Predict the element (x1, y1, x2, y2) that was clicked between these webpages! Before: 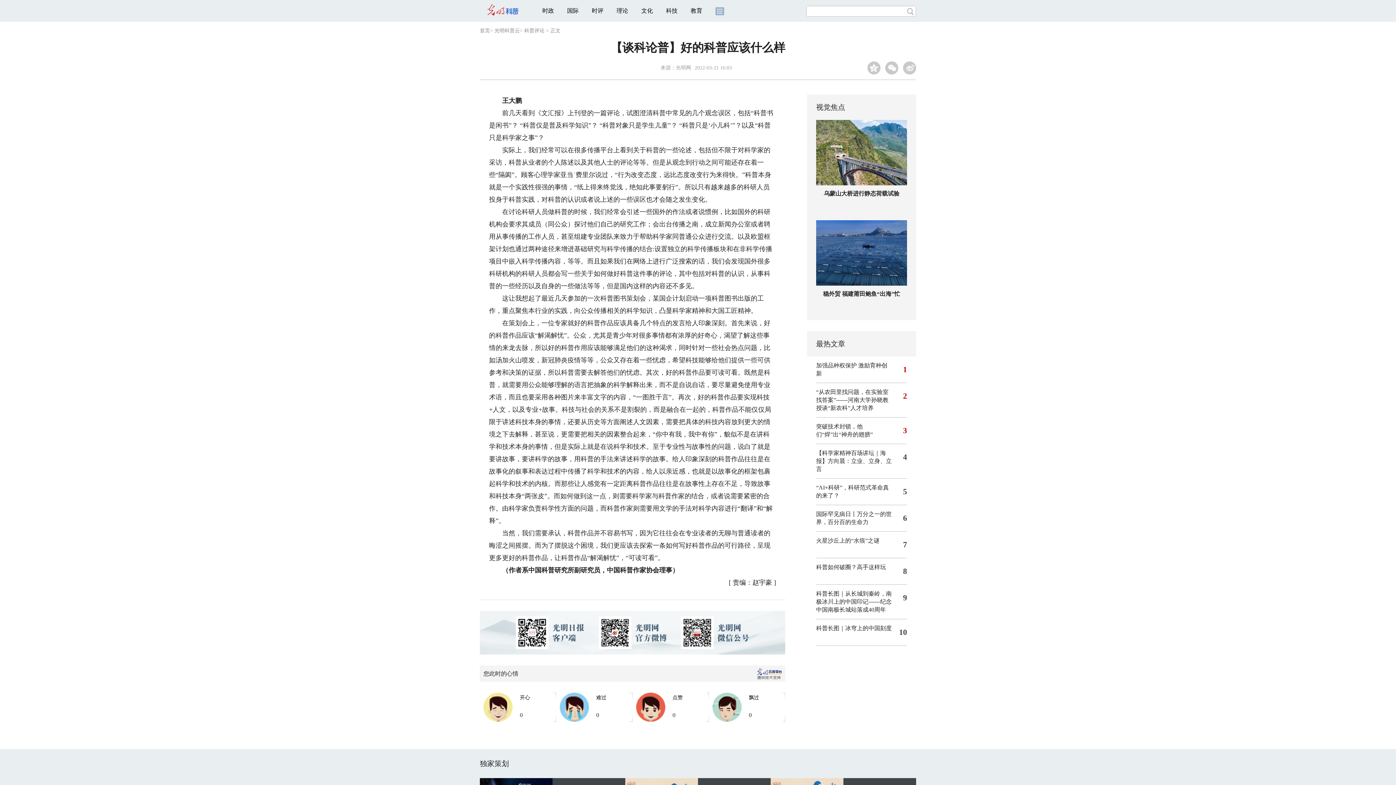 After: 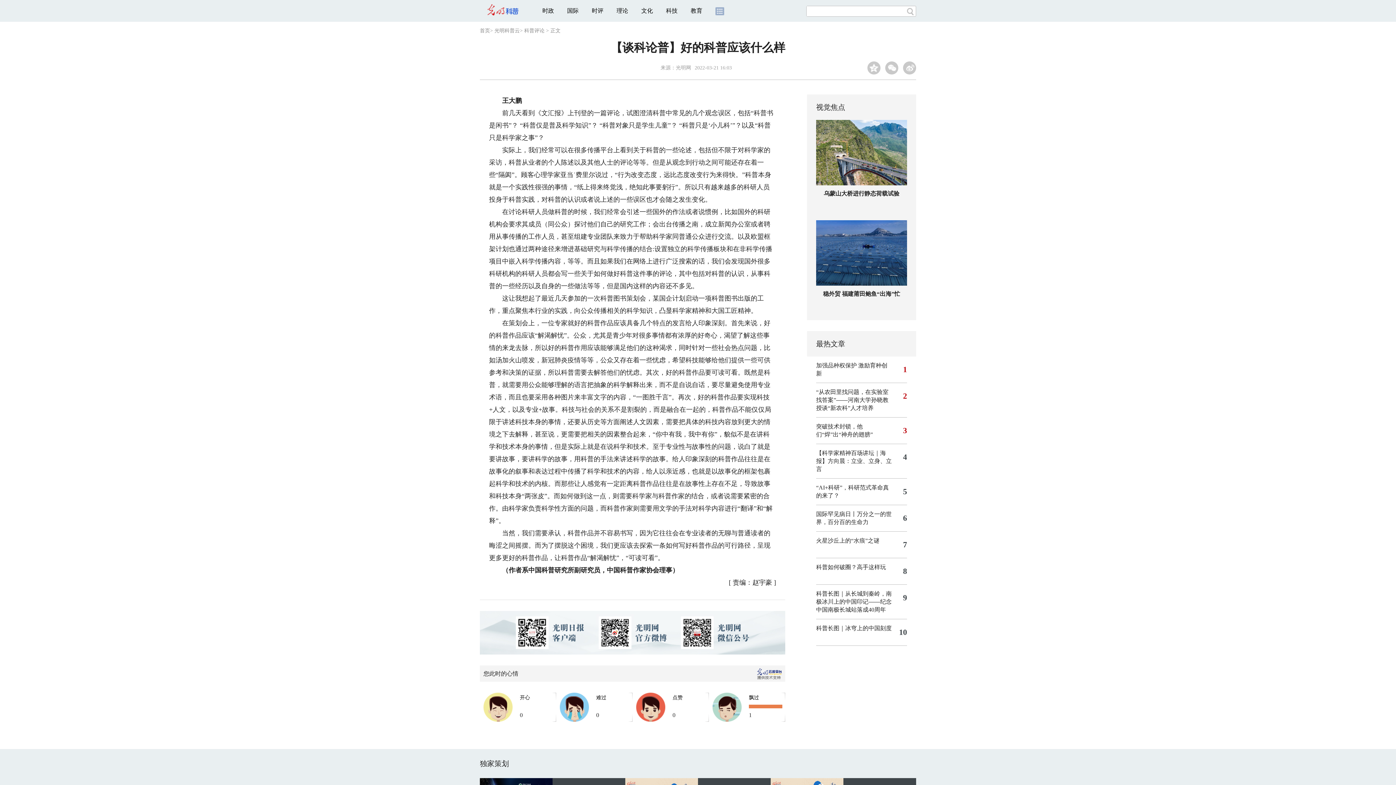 Action: bbox: (712, 693, 741, 722)